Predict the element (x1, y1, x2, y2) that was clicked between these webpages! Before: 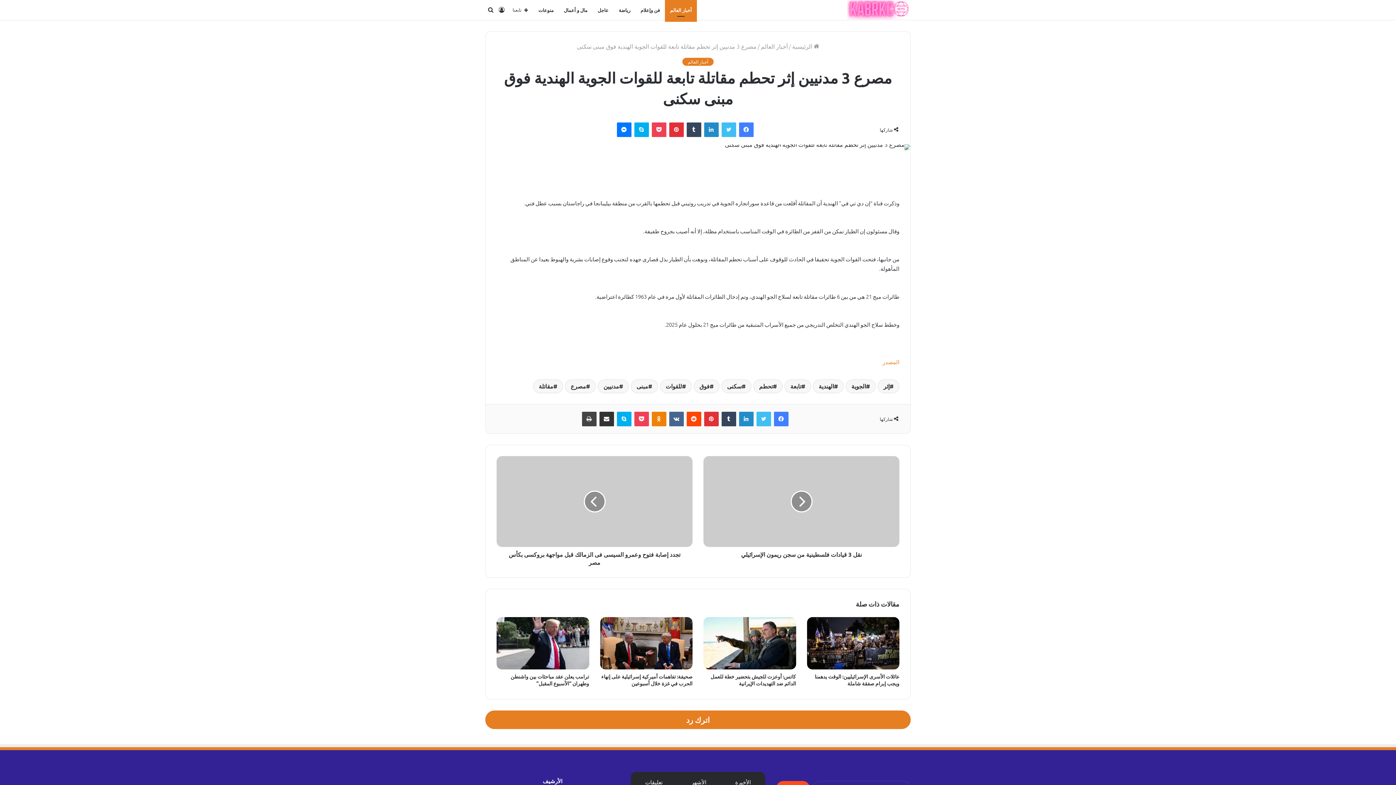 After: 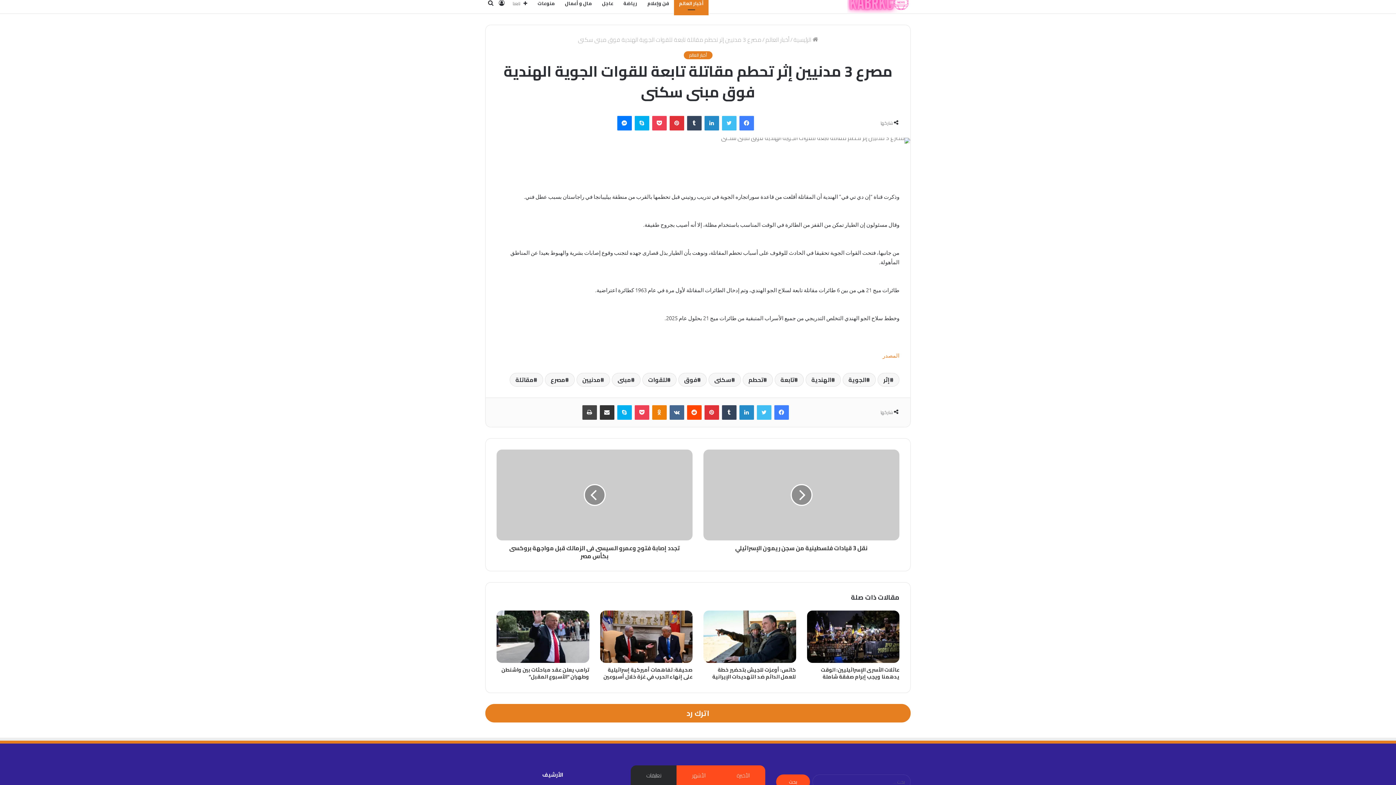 Action: bbox: (677, 772, 720, 792) label: الأشهر